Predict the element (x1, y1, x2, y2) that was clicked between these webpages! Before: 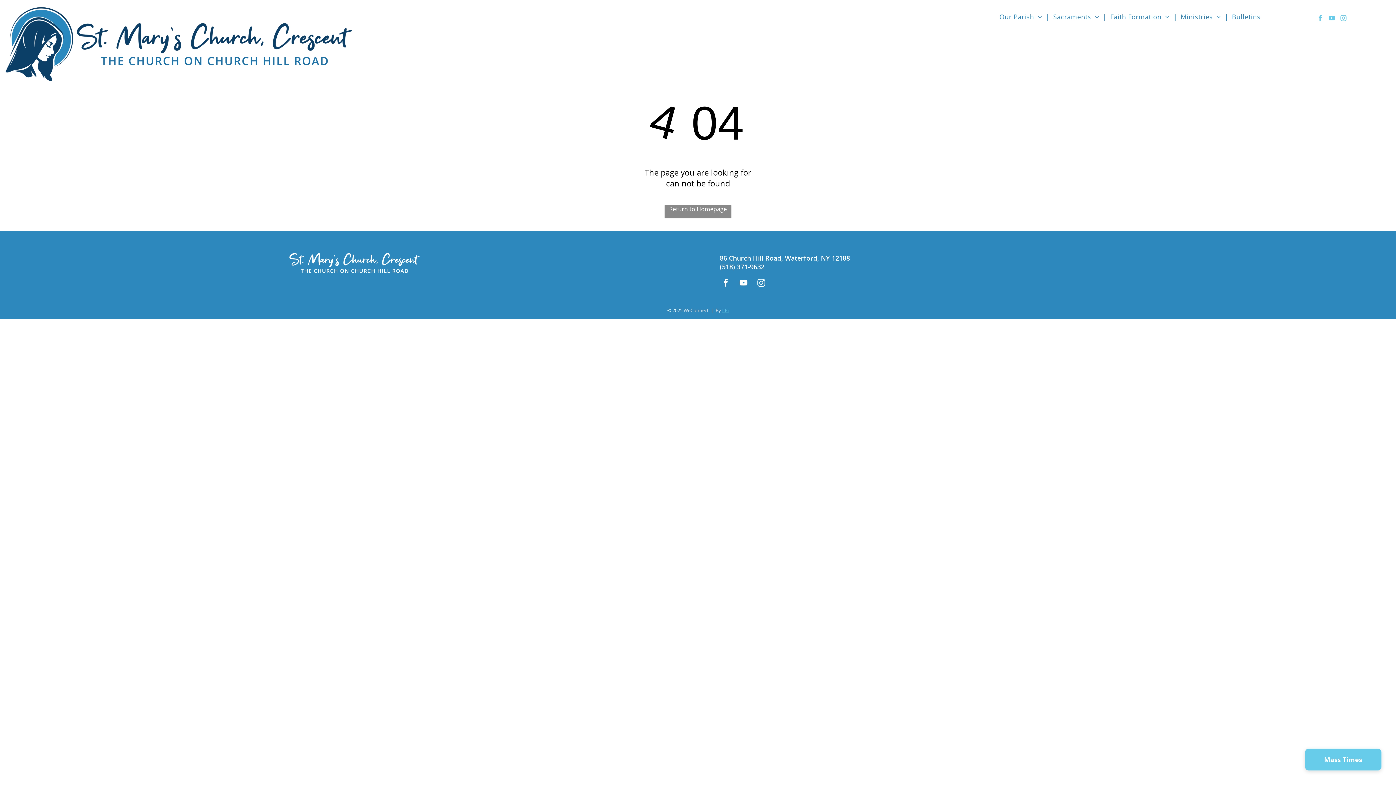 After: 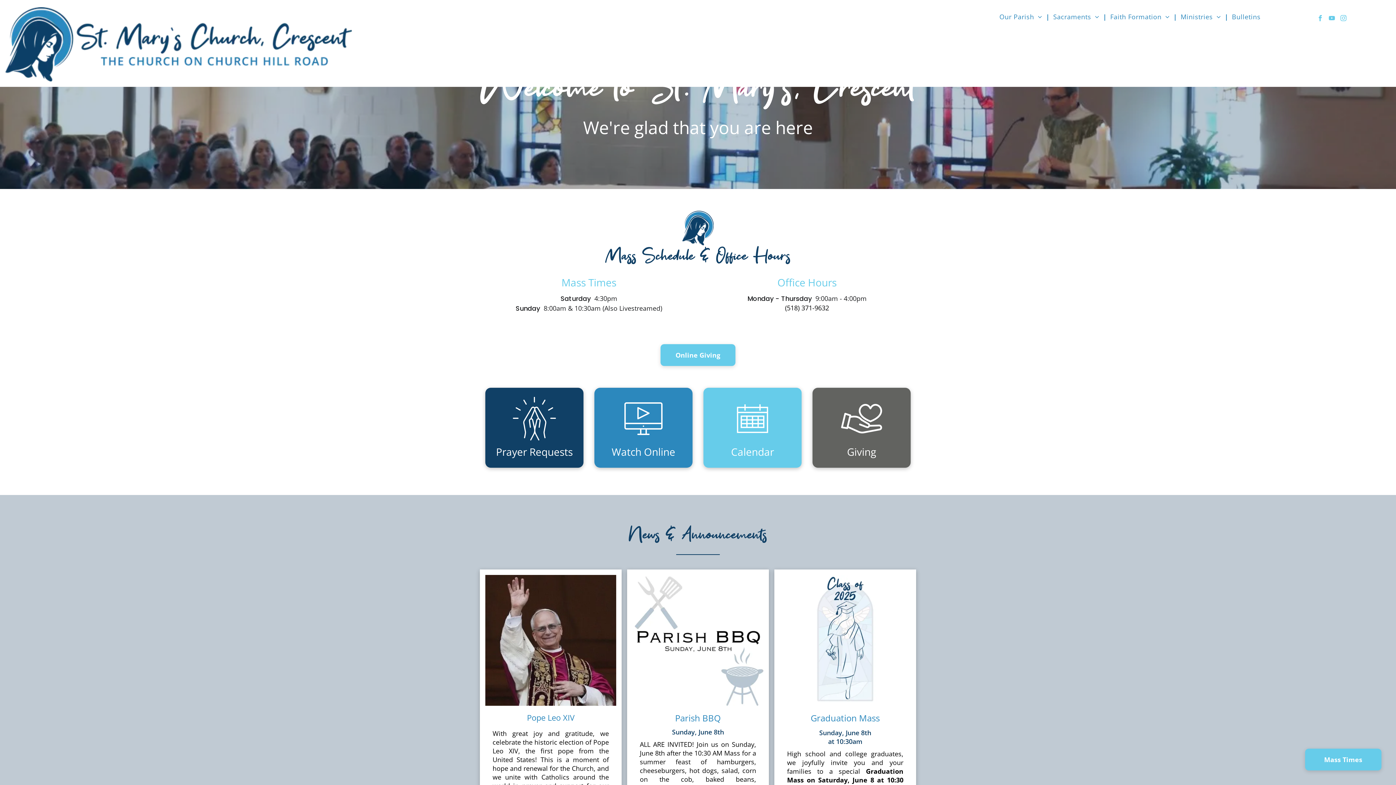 Action: bbox: (664, 205, 731, 218) label: Return to Homepage